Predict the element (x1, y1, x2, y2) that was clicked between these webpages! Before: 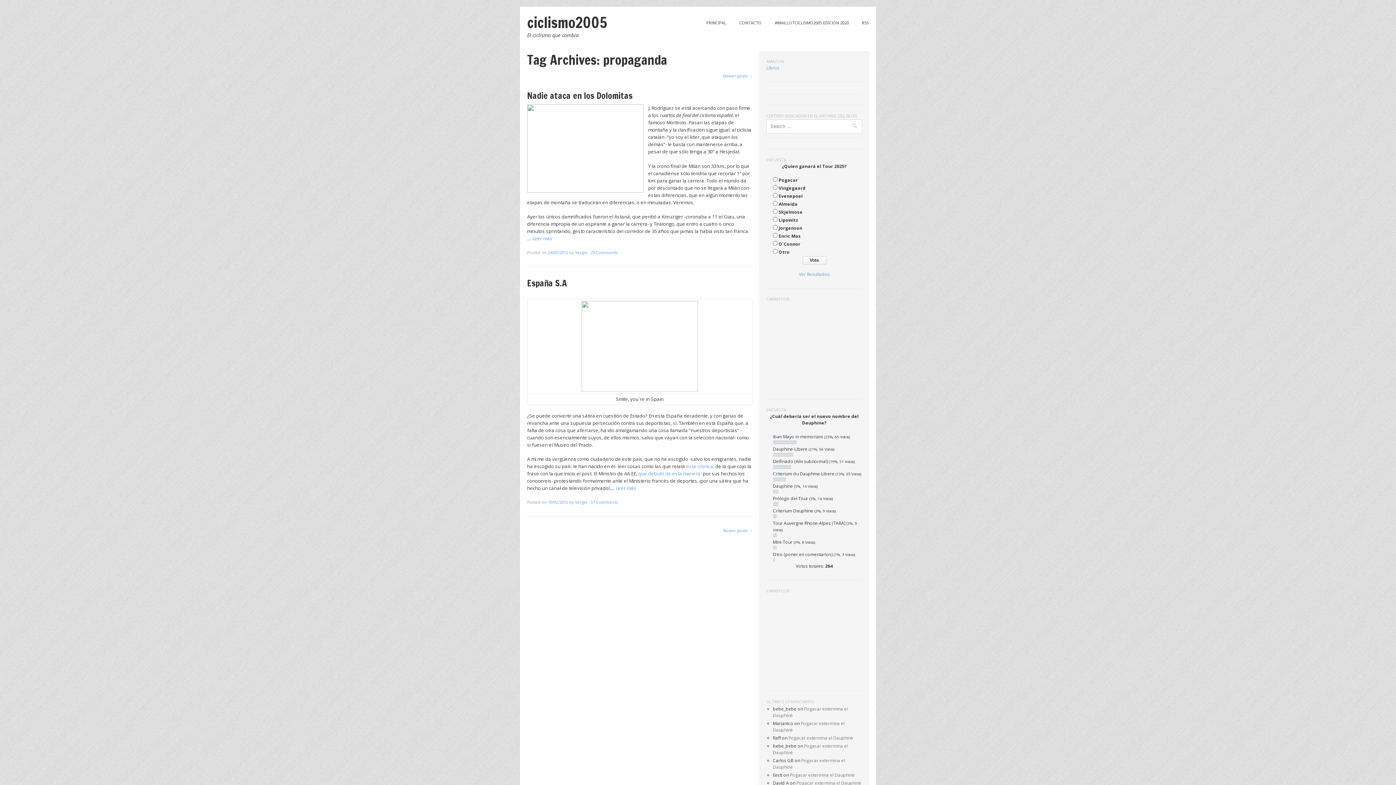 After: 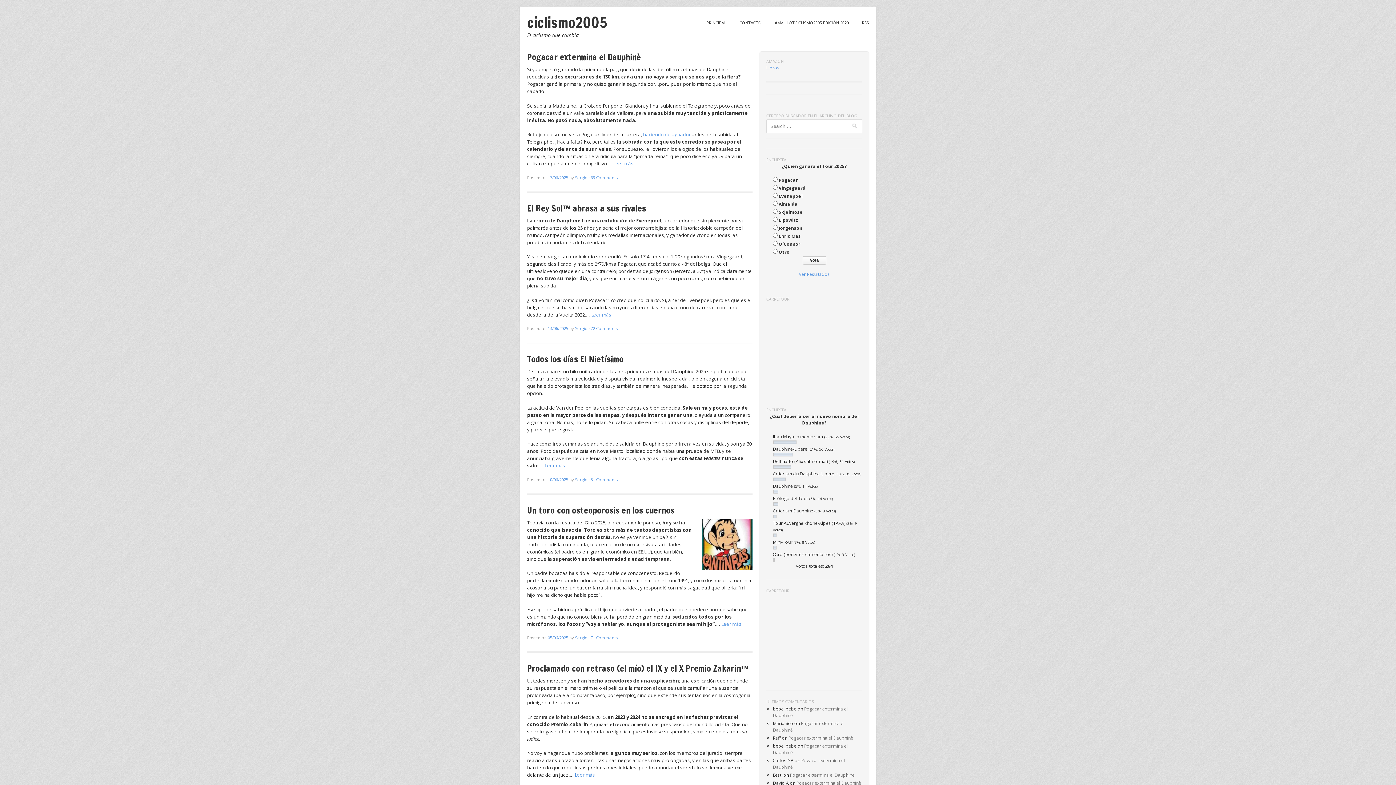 Action: label: ciclismo2005 bbox: (527, 12, 607, 32)